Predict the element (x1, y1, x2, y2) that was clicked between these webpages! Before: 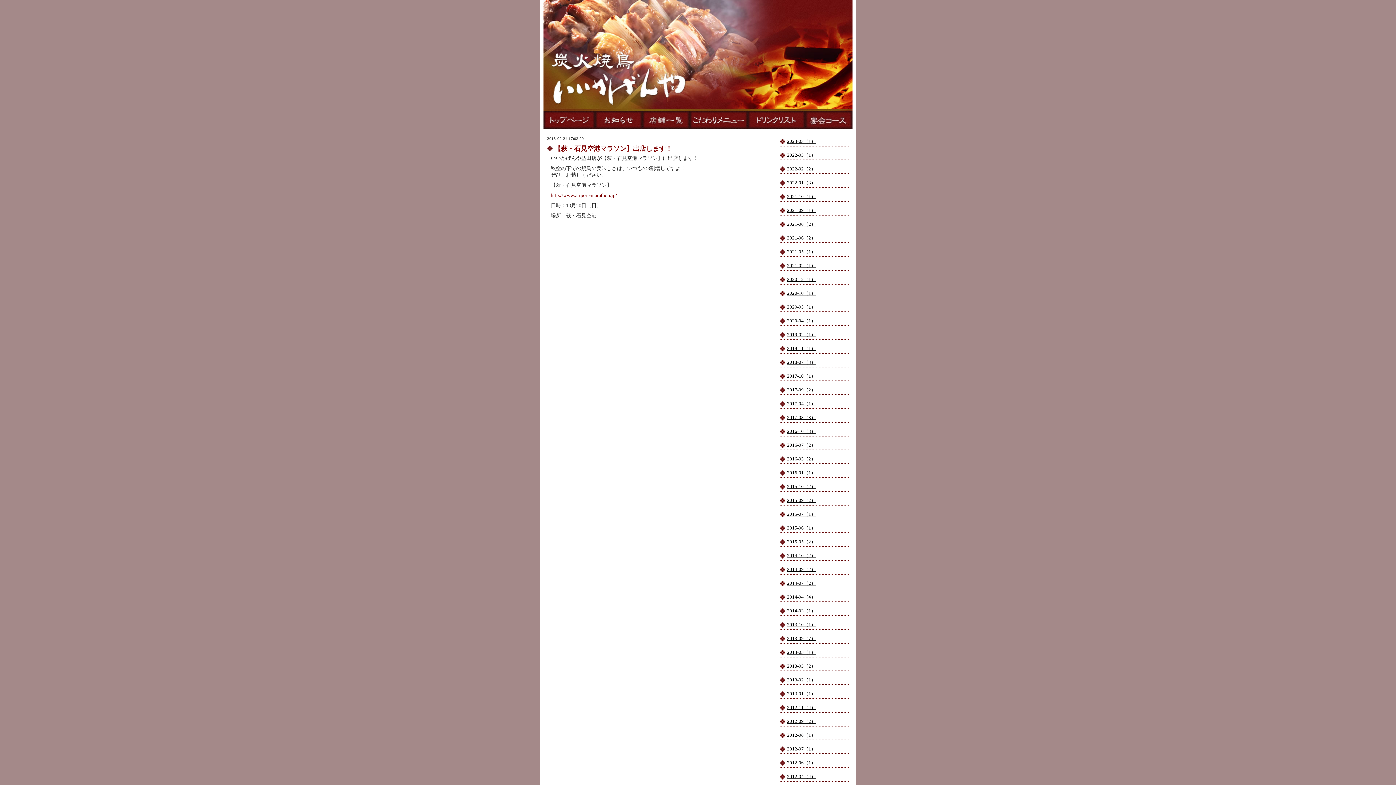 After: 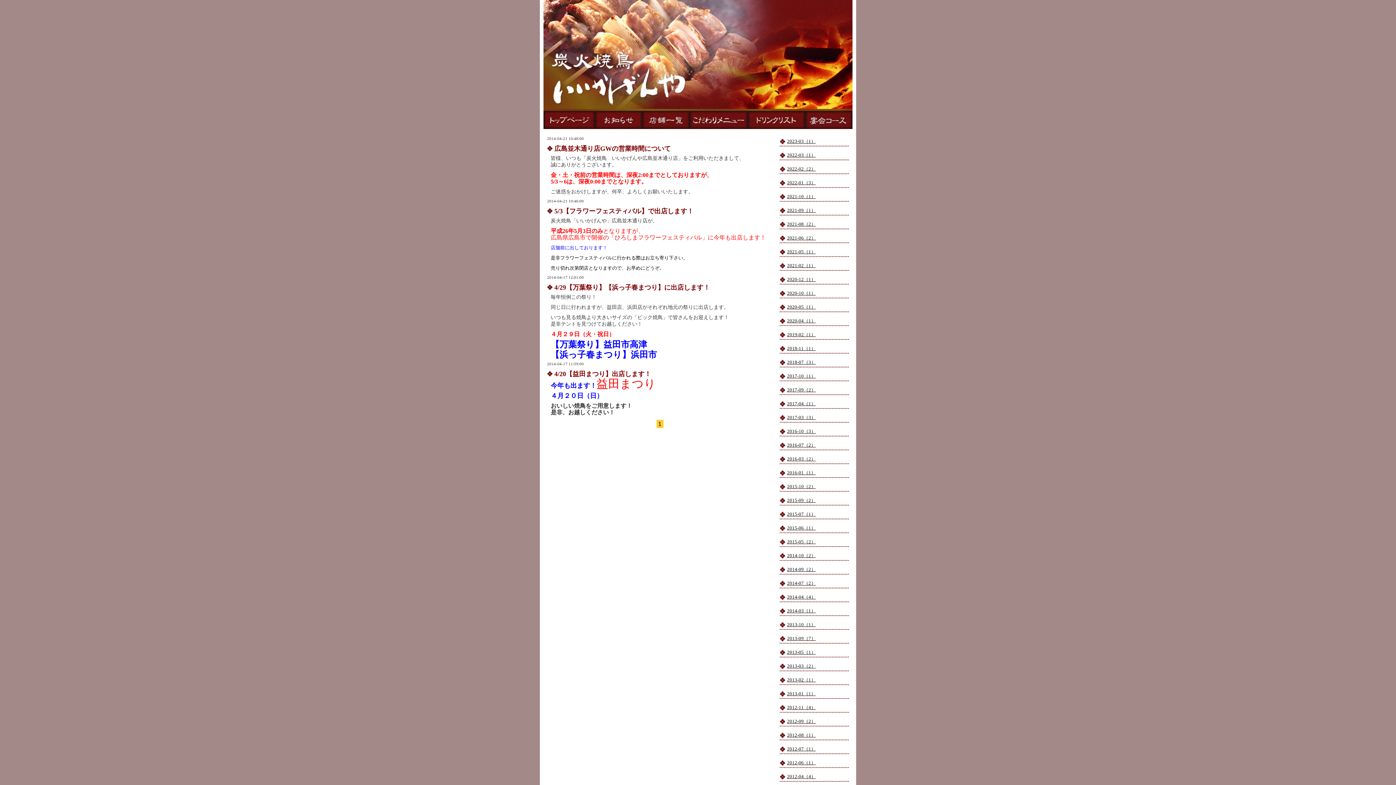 Action: bbox: (787, 594, 816, 600) label: 2014-04（4）